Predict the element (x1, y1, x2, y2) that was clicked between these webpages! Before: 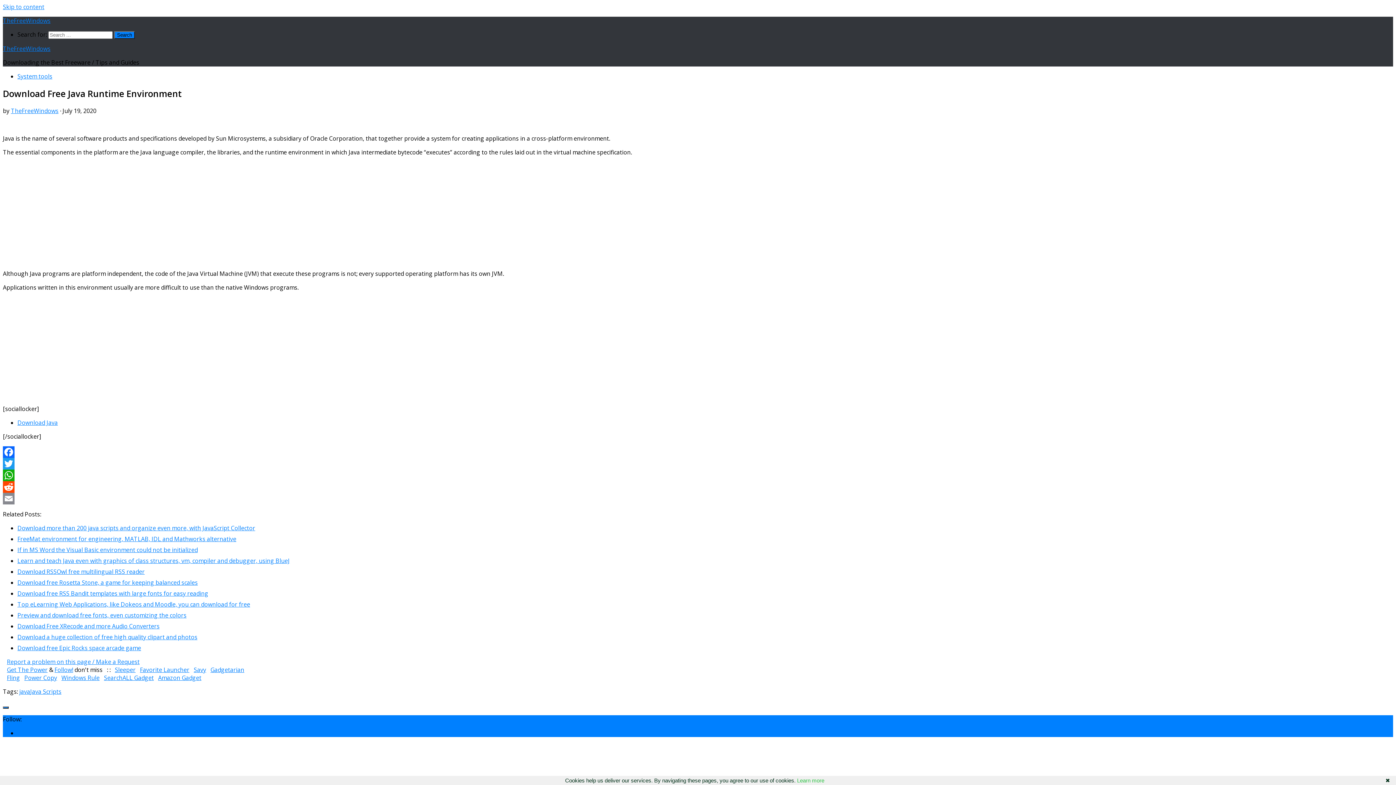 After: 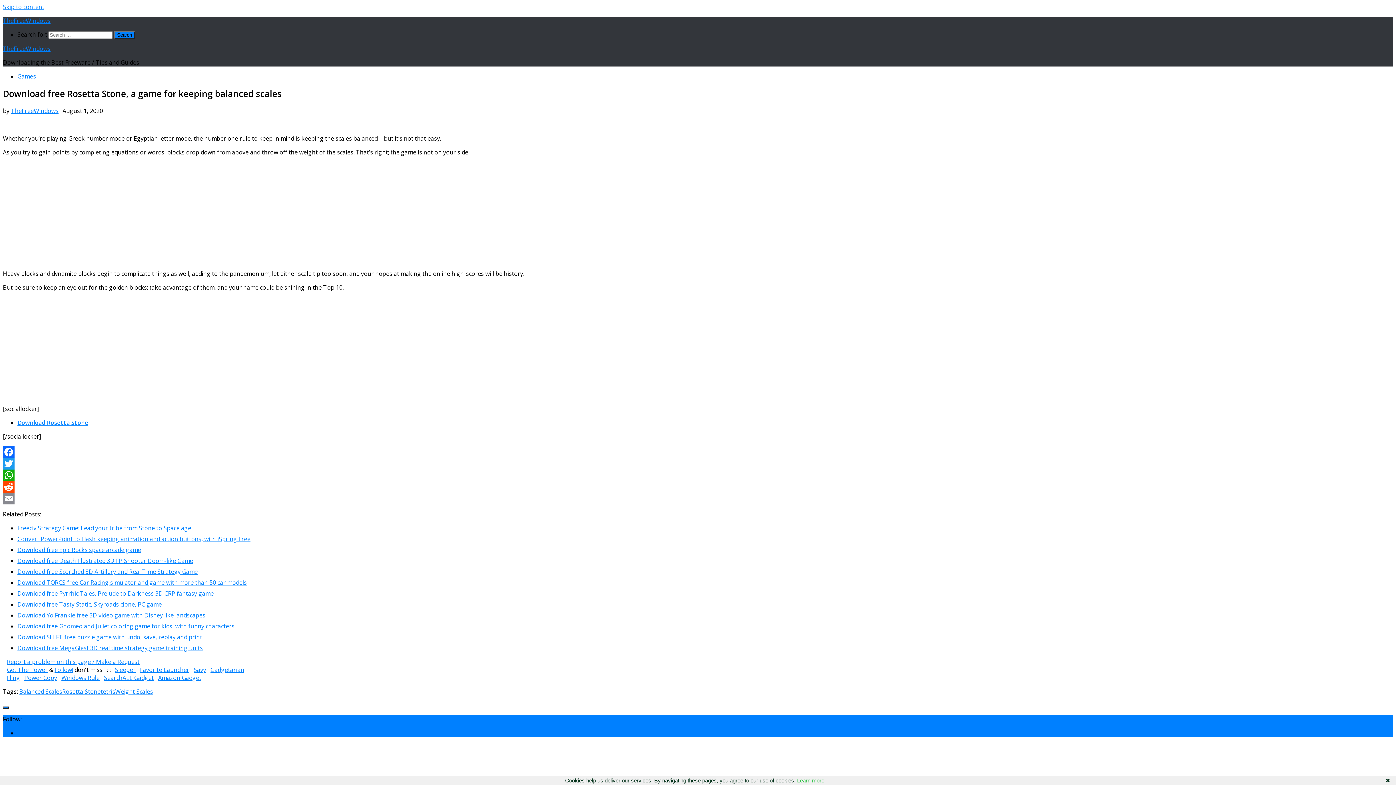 Action: label: Download free Rosetta Stone, a game for keeping balanced scales bbox: (17, 578, 197, 586)